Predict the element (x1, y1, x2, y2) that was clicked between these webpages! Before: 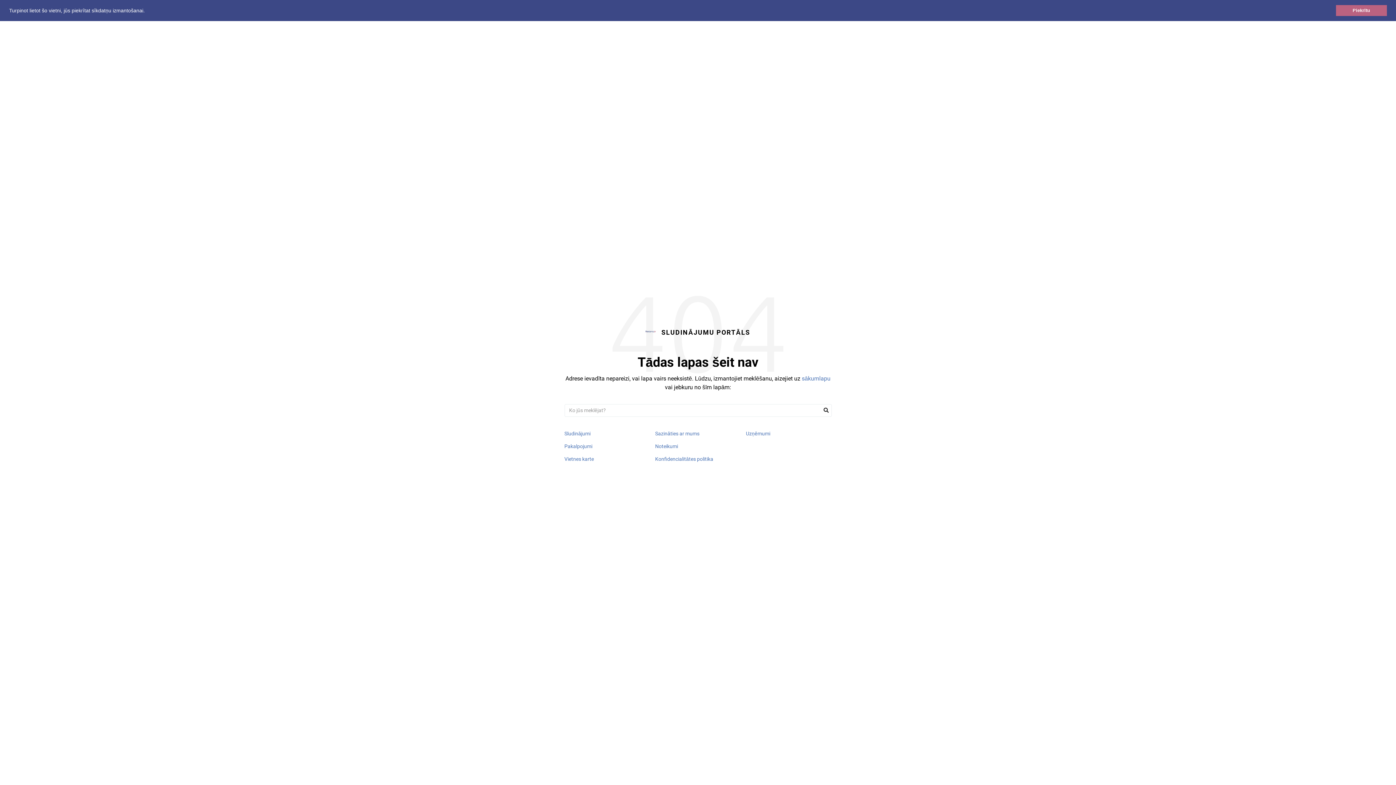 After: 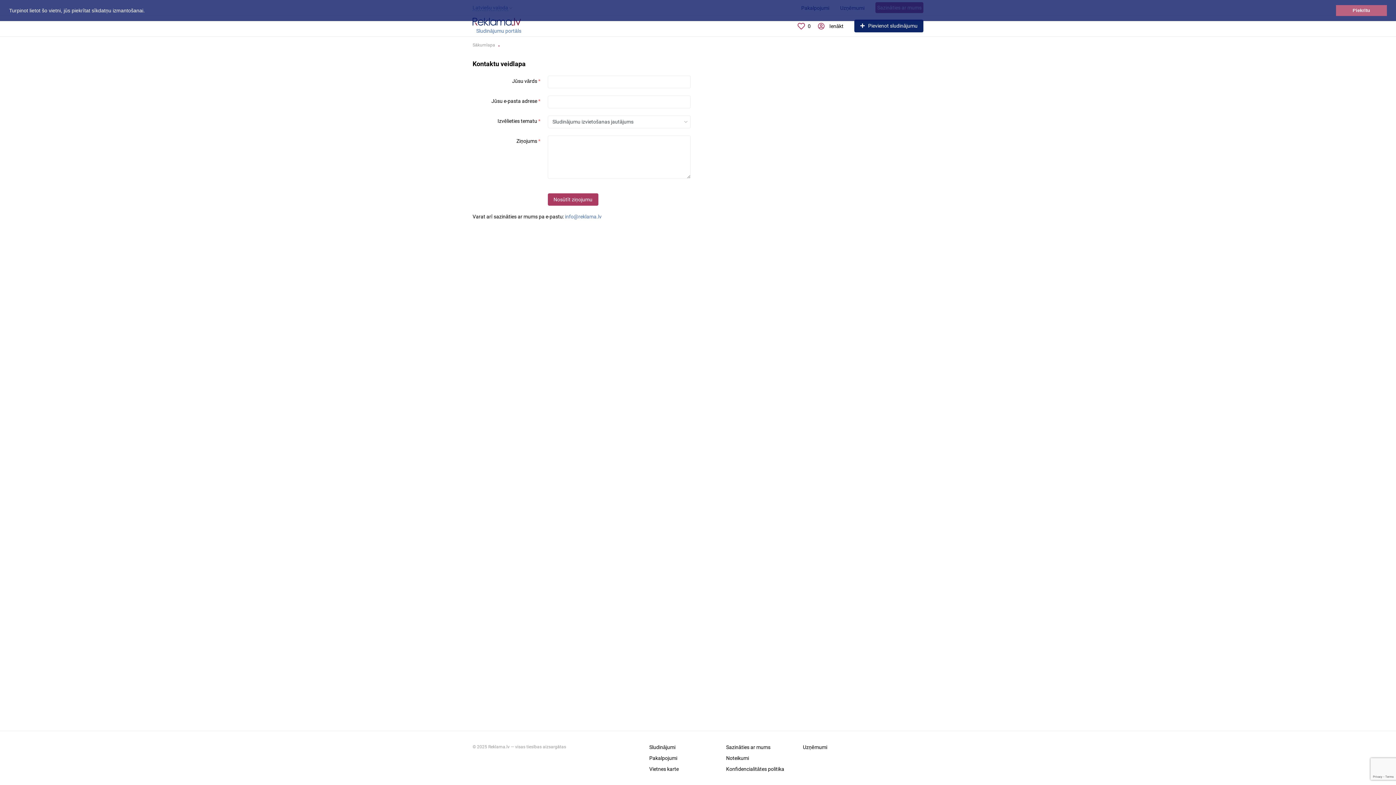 Action: bbox: (655, 430, 699, 436) label: Sazināties ar mums